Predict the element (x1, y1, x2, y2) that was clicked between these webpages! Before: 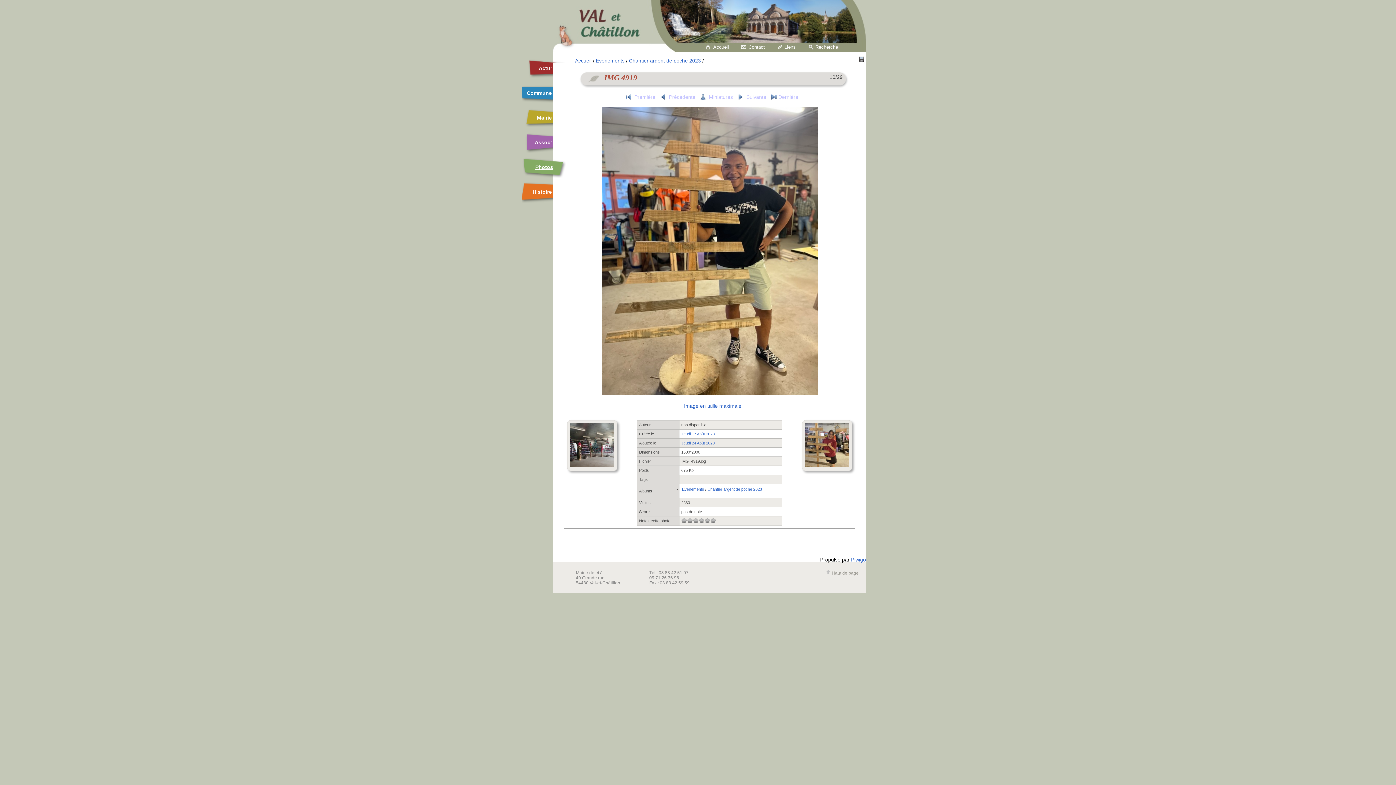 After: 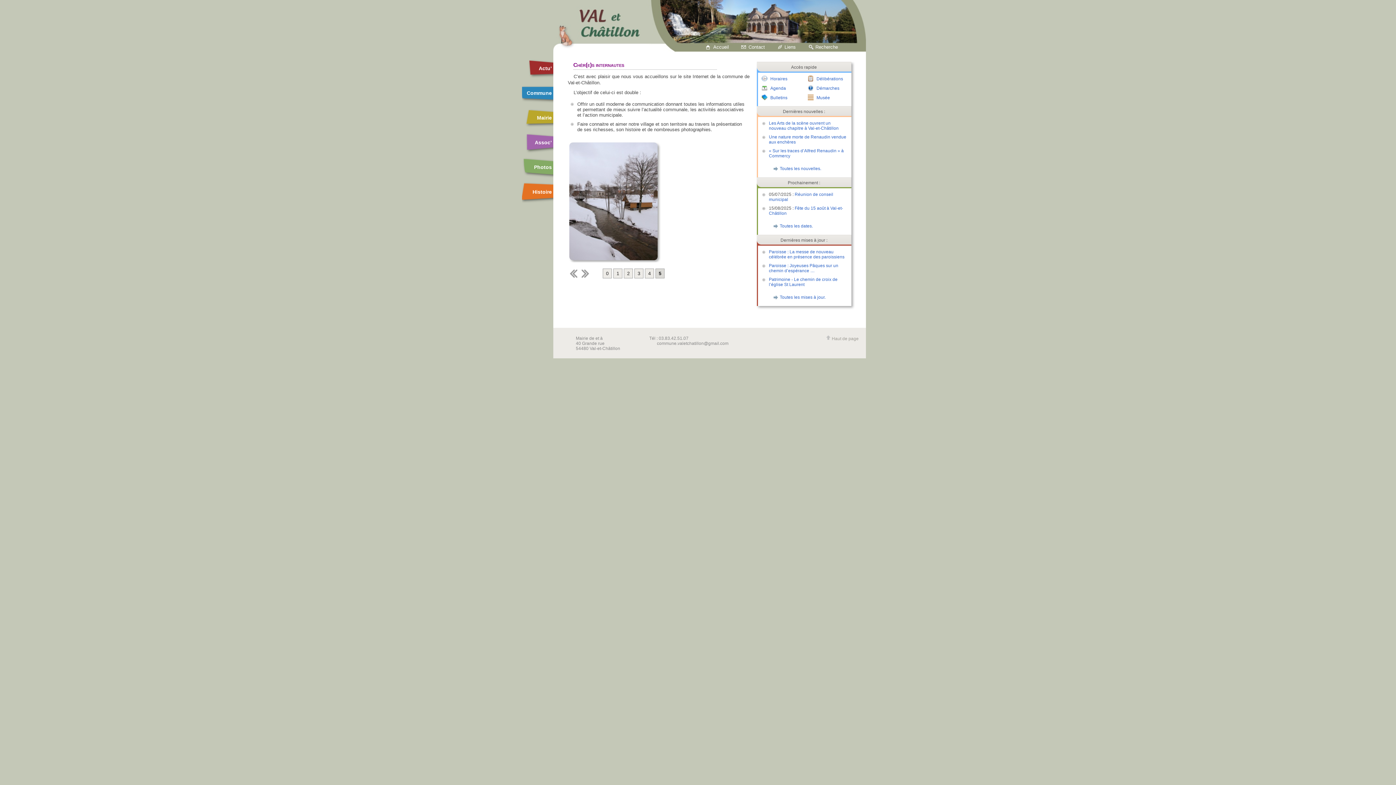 Action: label: Accueil bbox: (706, 44, 729, 49)